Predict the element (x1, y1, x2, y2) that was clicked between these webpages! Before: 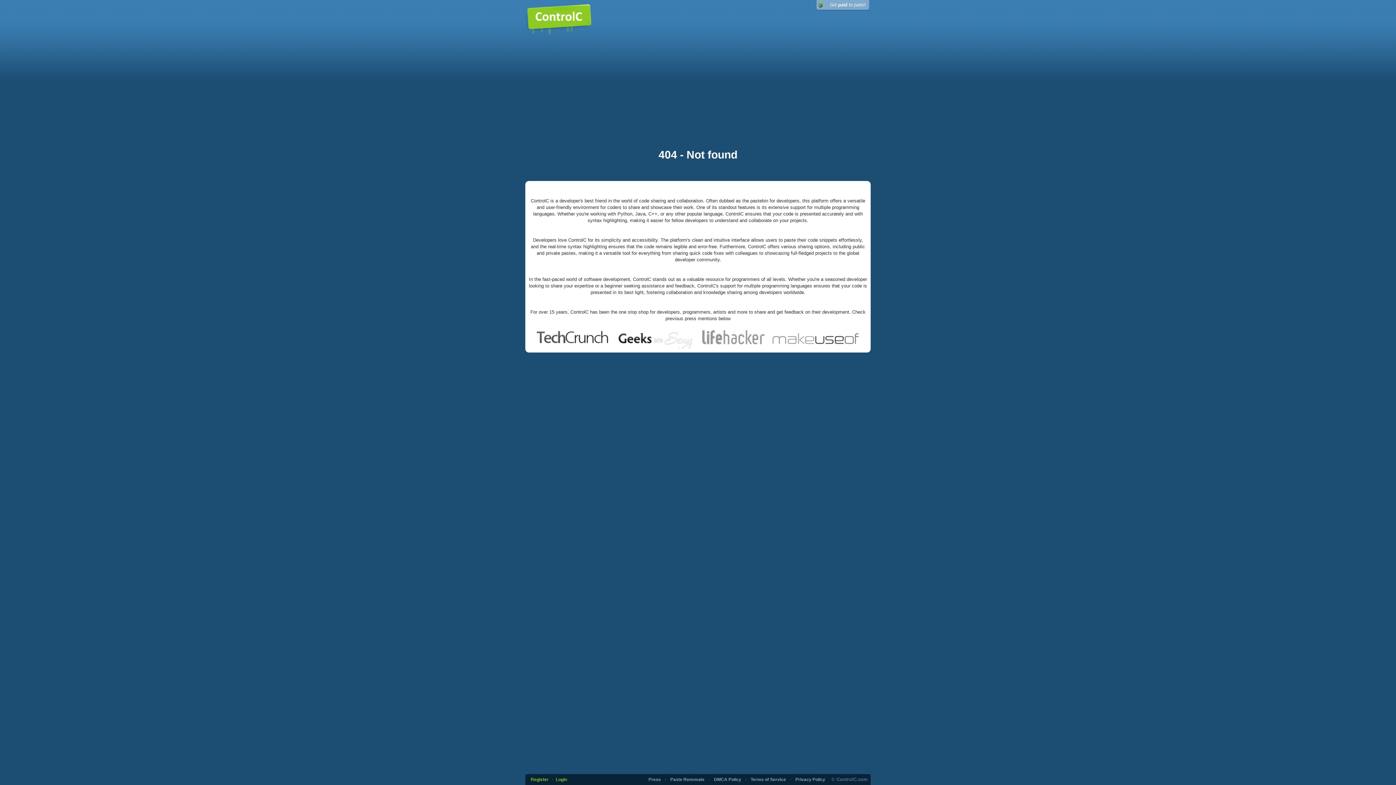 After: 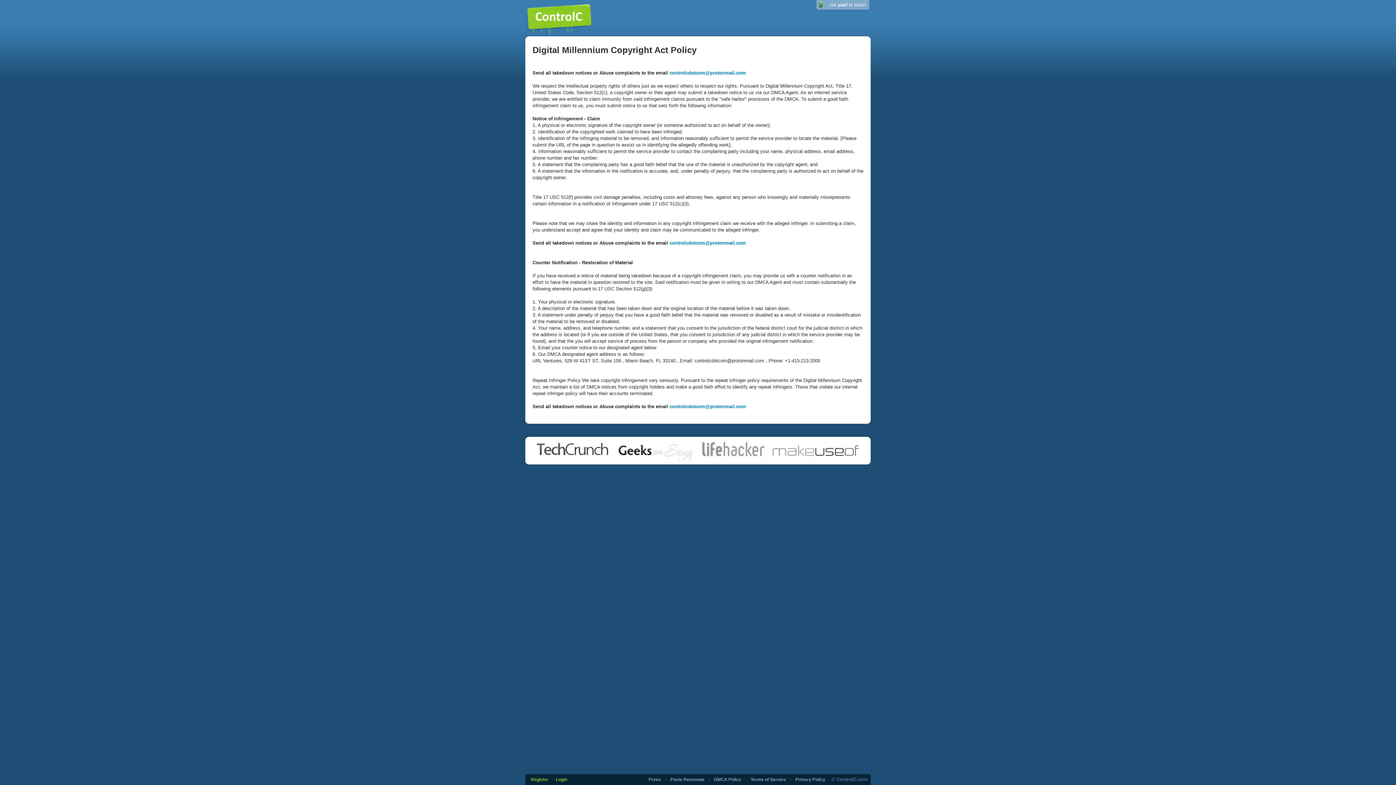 Action: label: DMCA Policy bbox: (714, 777, 741, 782)